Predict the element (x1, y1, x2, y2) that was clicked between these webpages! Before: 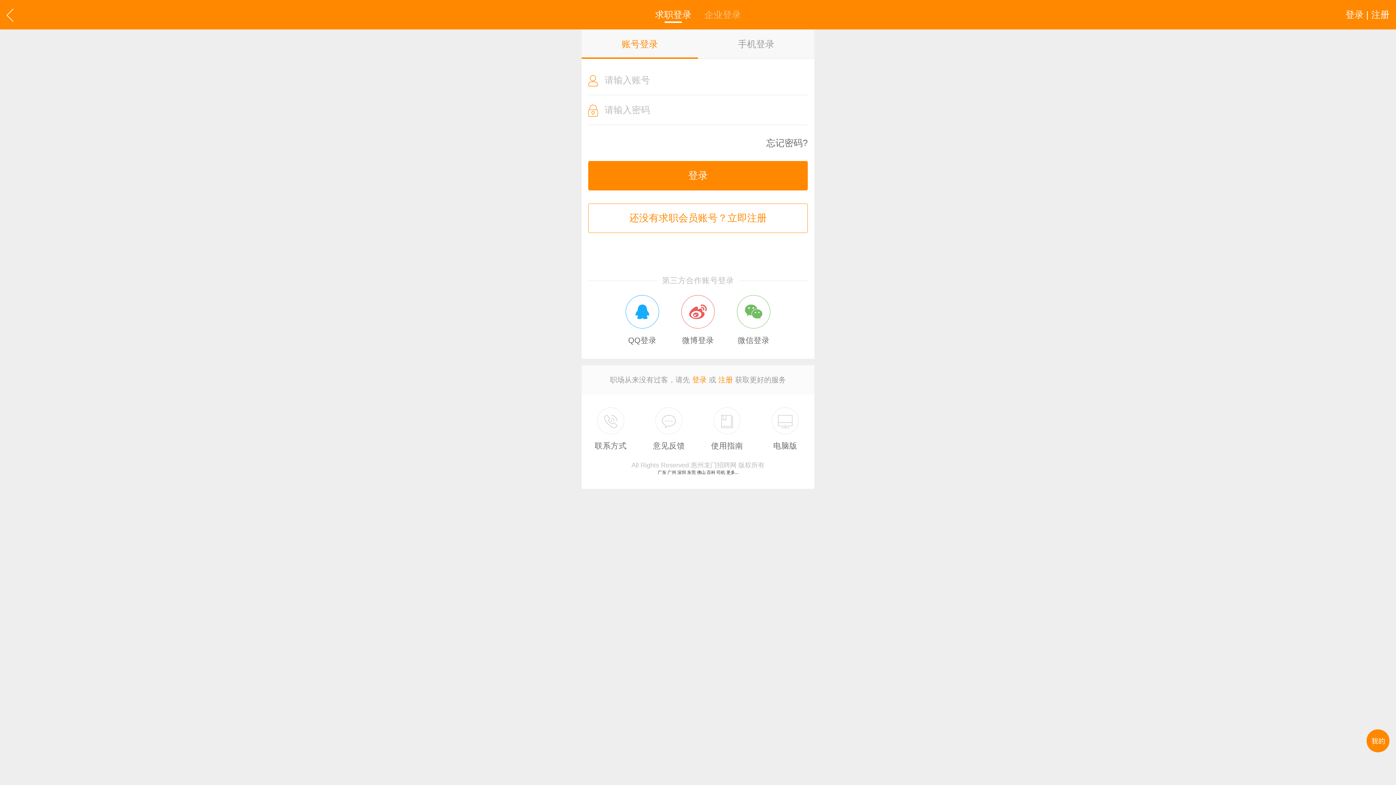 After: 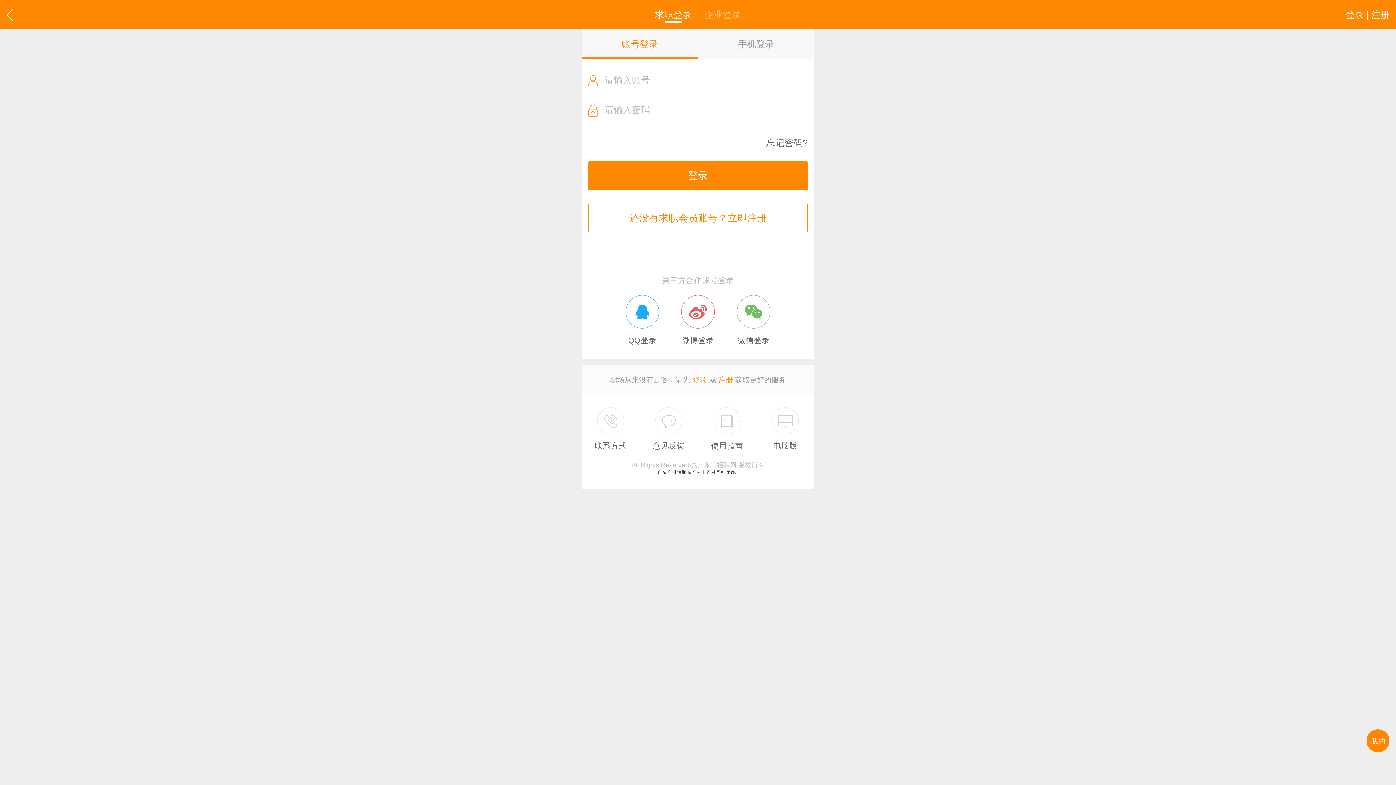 Action: label: 登录 bbox: (588, 161, 808, 190)